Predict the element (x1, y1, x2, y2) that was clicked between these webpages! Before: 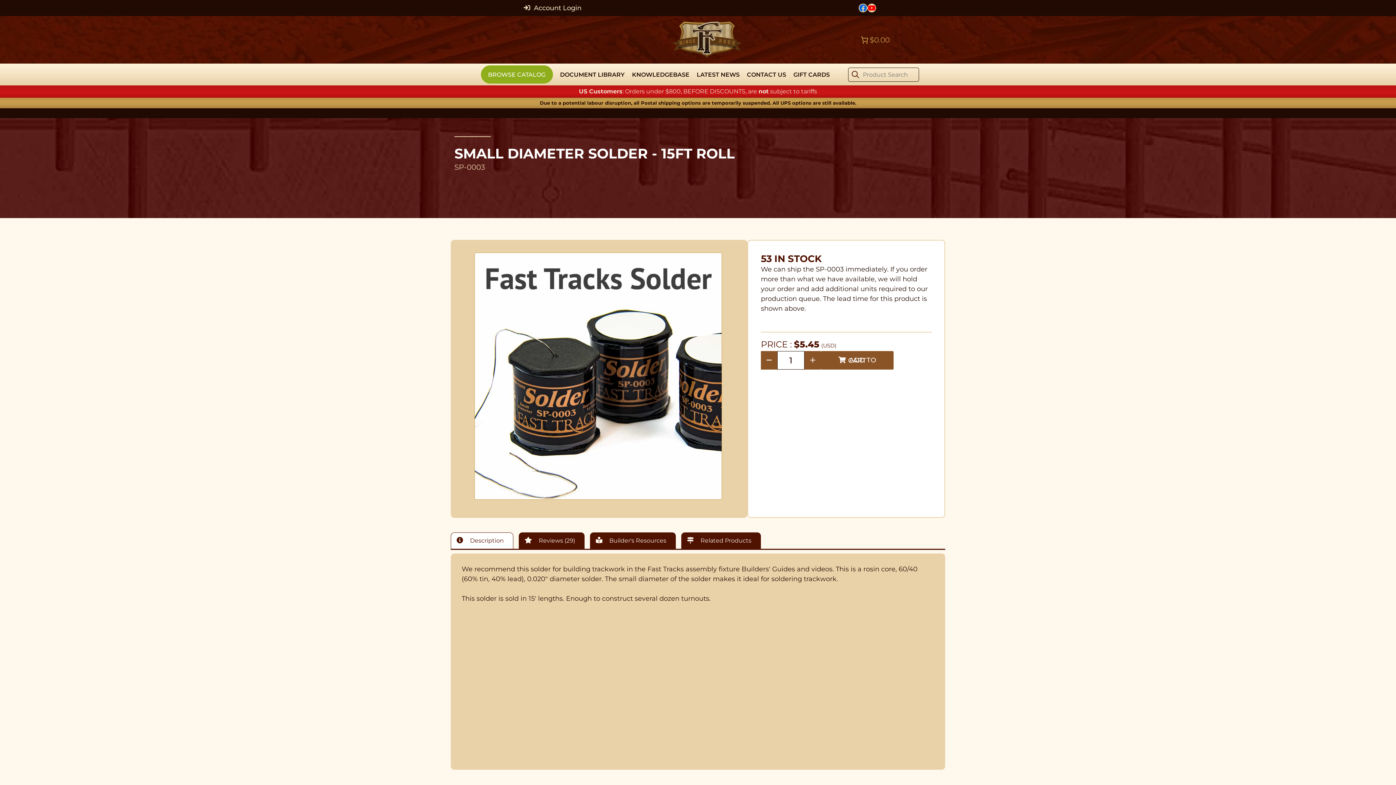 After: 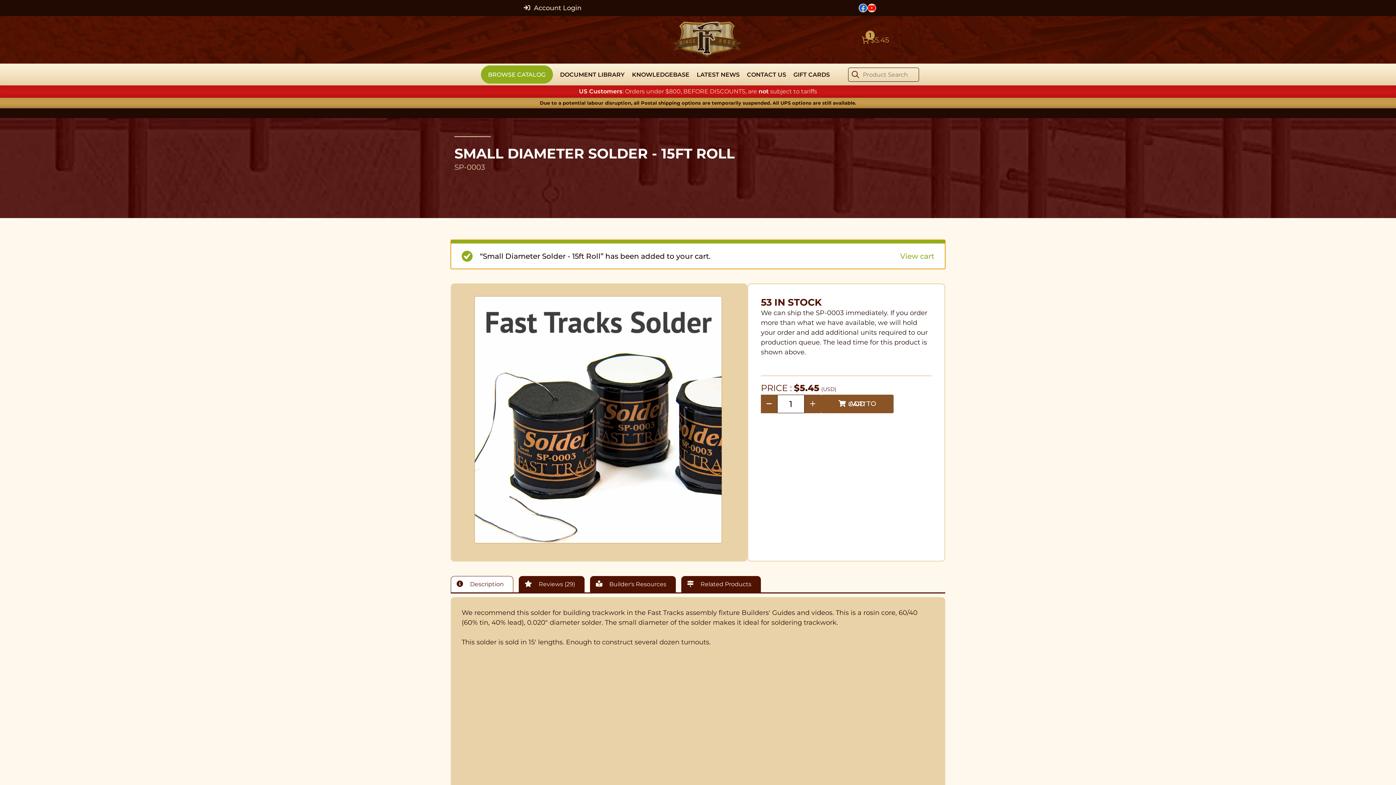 Action: label: ADD TO CART bbox: (821, 351, 893, 369)